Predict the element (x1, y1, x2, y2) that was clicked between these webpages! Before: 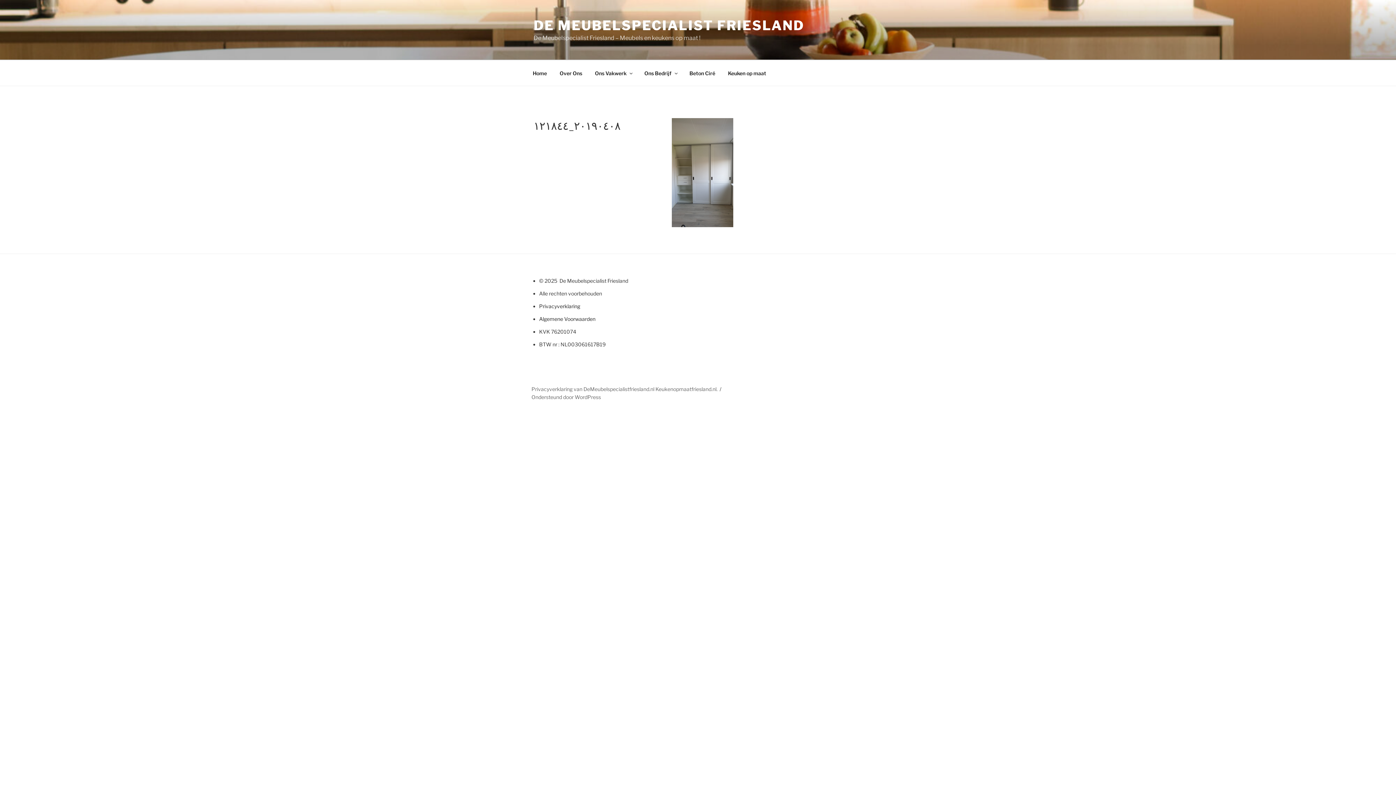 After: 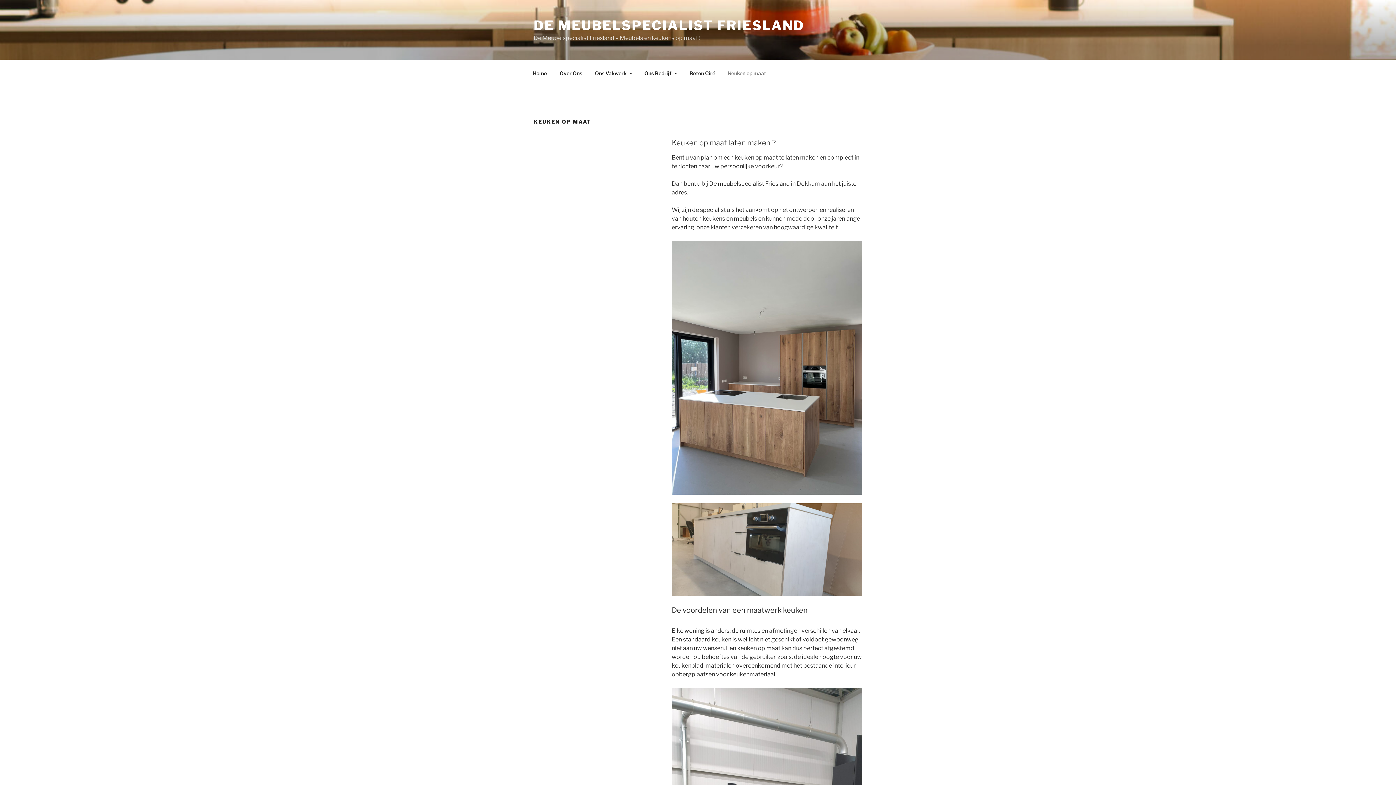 Action: label: Keuken op maat bbox: (721, 64, 772, 82)